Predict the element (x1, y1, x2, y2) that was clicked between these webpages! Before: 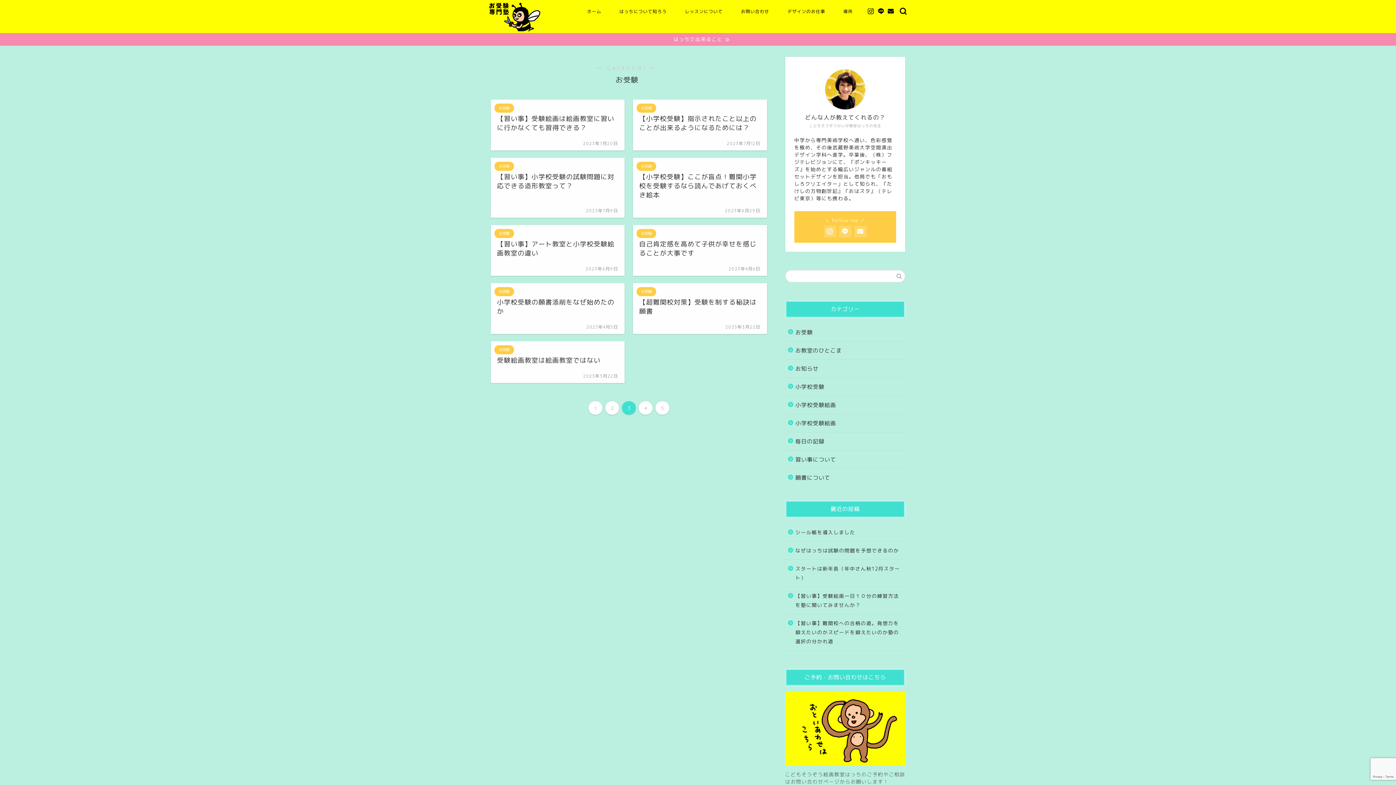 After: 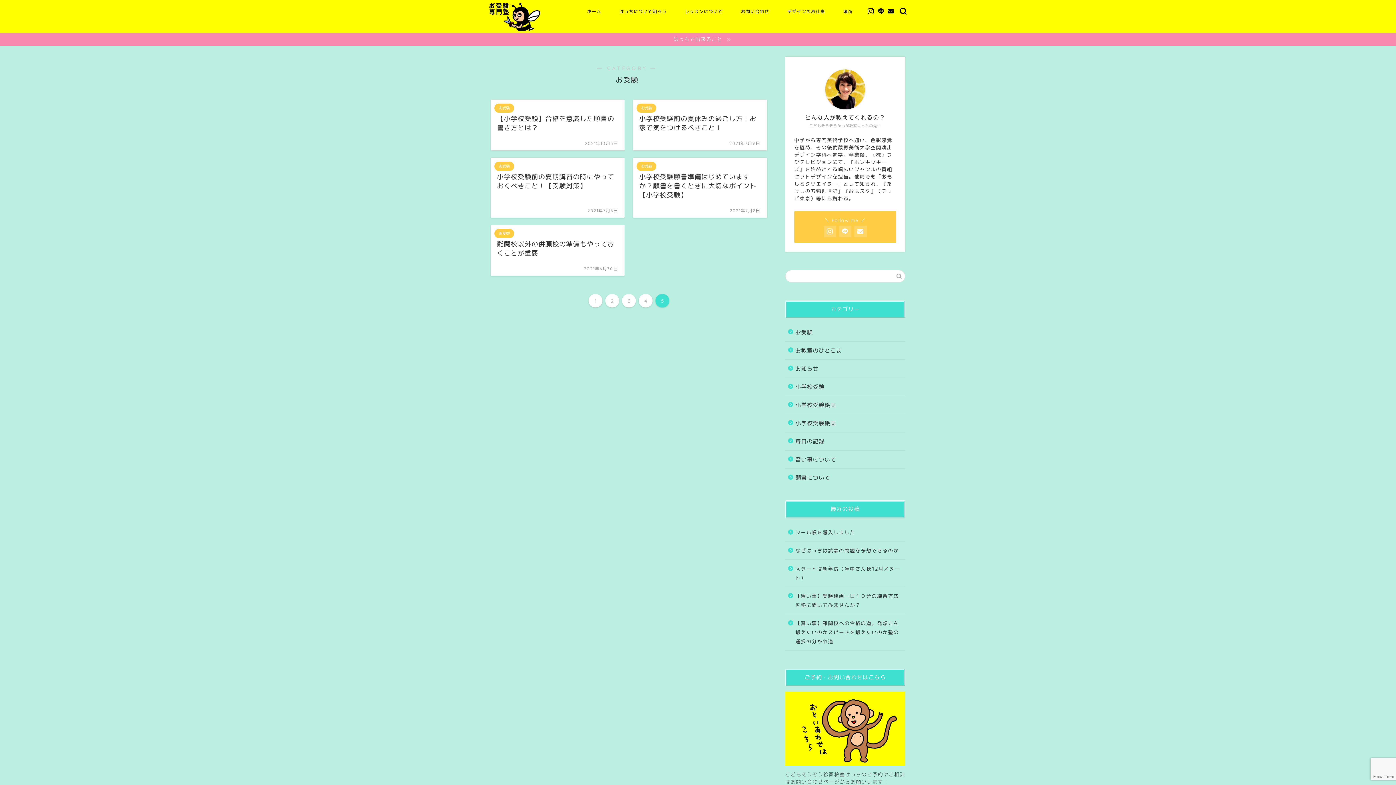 Action: label: 5 bbox: (655, 401, 669, 415)